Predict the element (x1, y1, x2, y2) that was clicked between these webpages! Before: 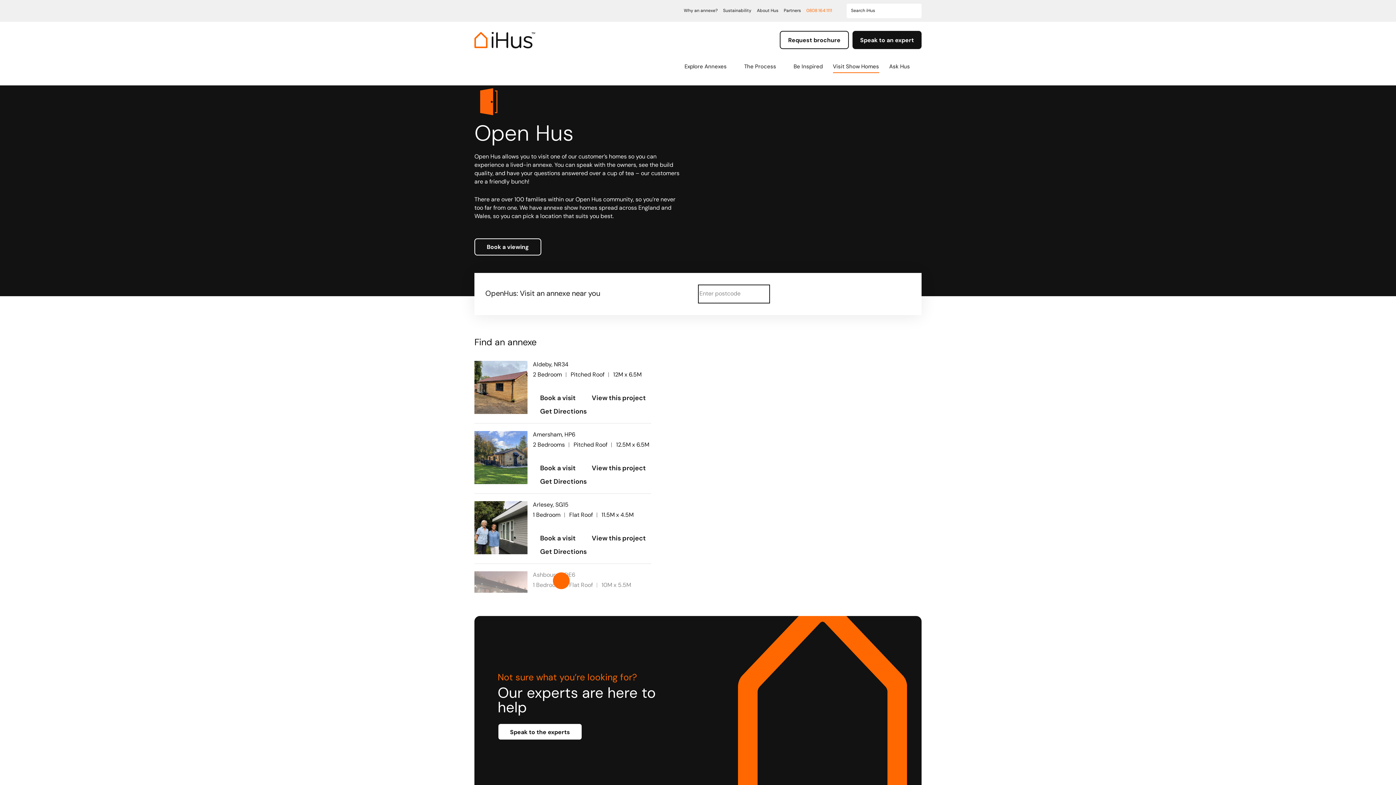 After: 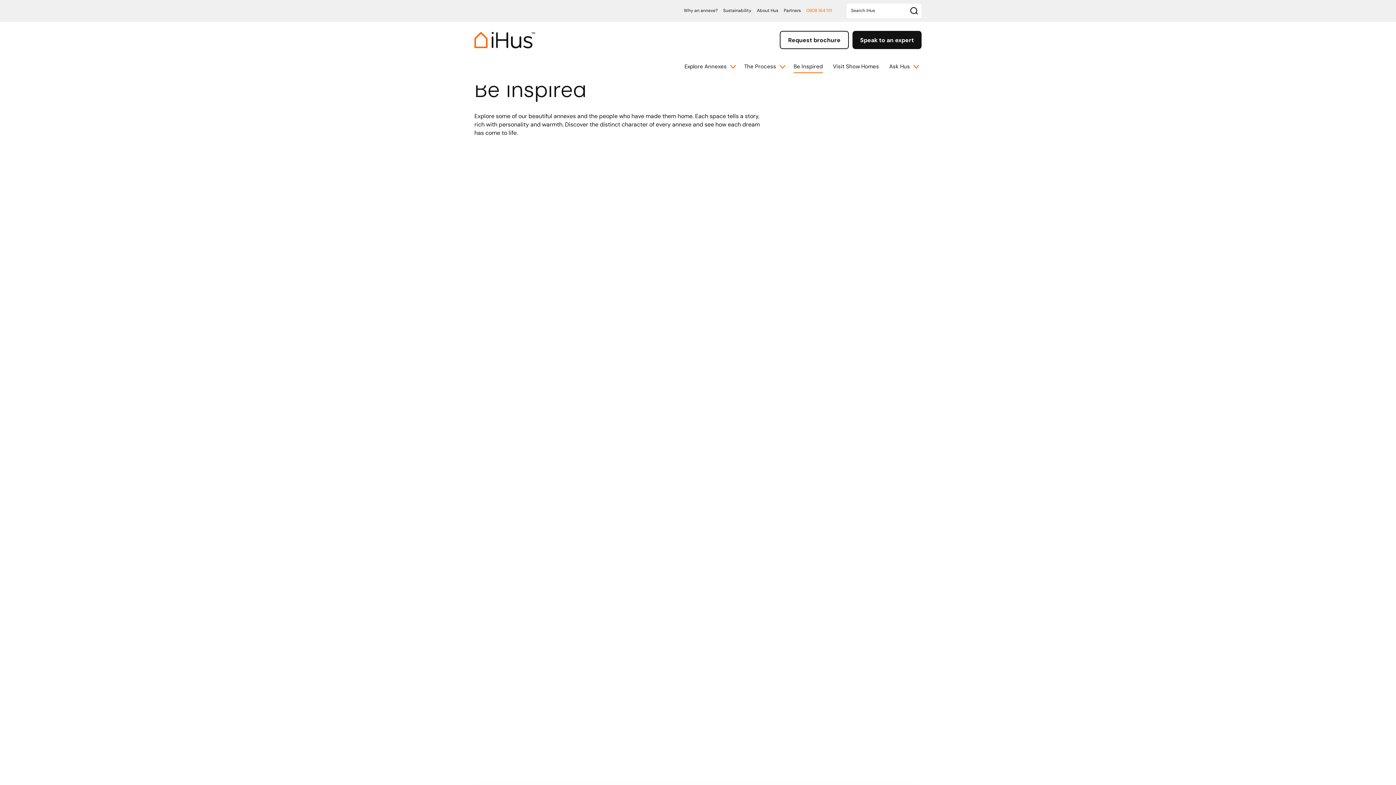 Action: label: Be Inspired bbox: (793, 61, 822, 73)